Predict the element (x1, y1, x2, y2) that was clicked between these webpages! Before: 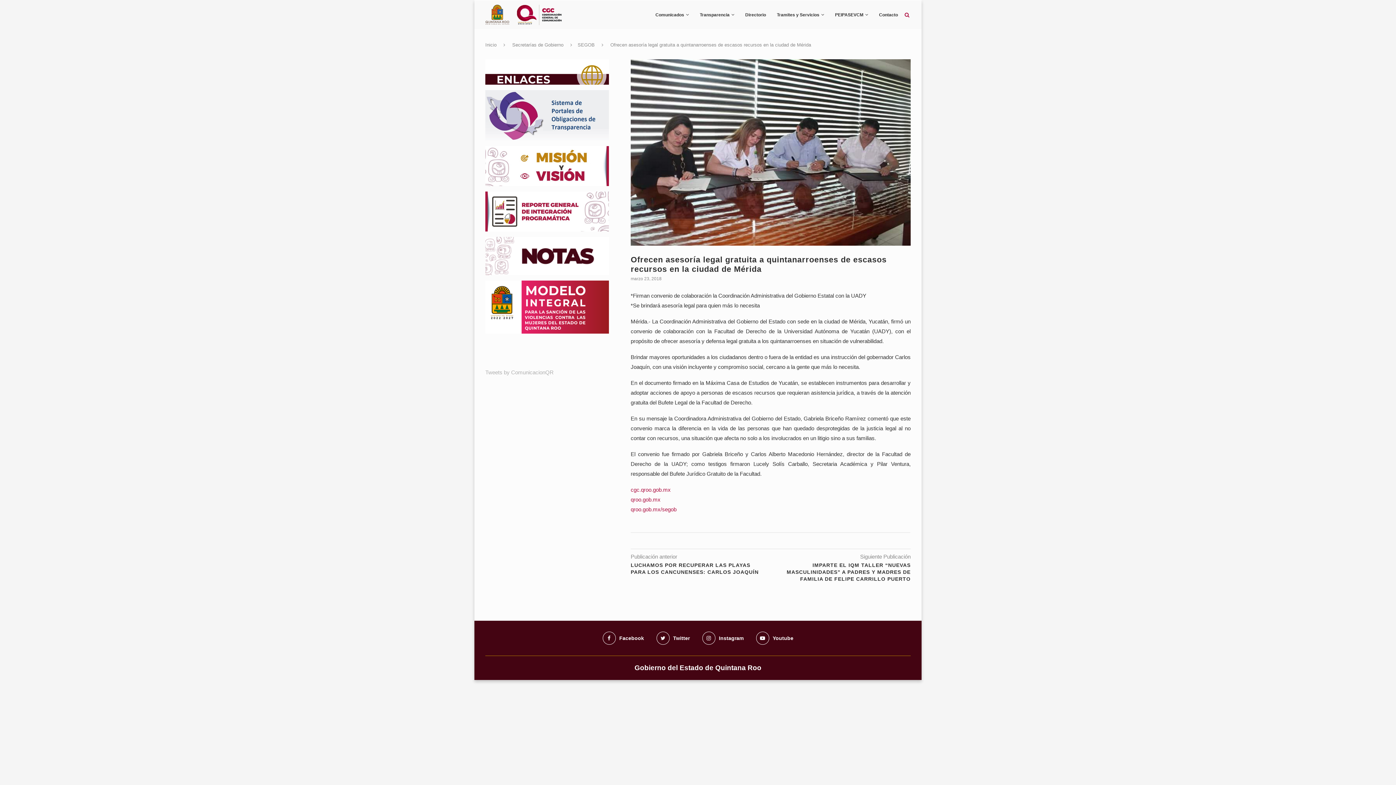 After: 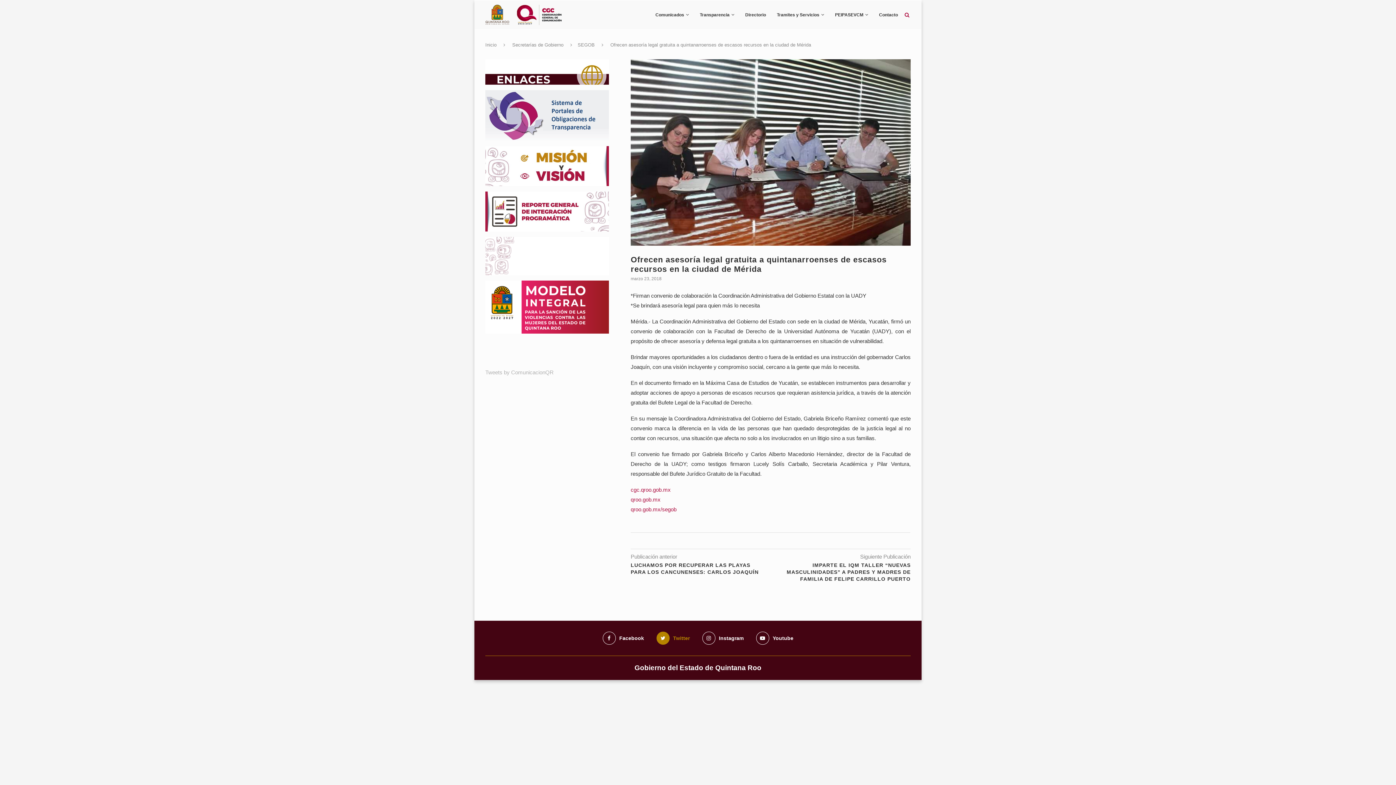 Action: bbox: (656, 632, 690, 645) label: Twitter